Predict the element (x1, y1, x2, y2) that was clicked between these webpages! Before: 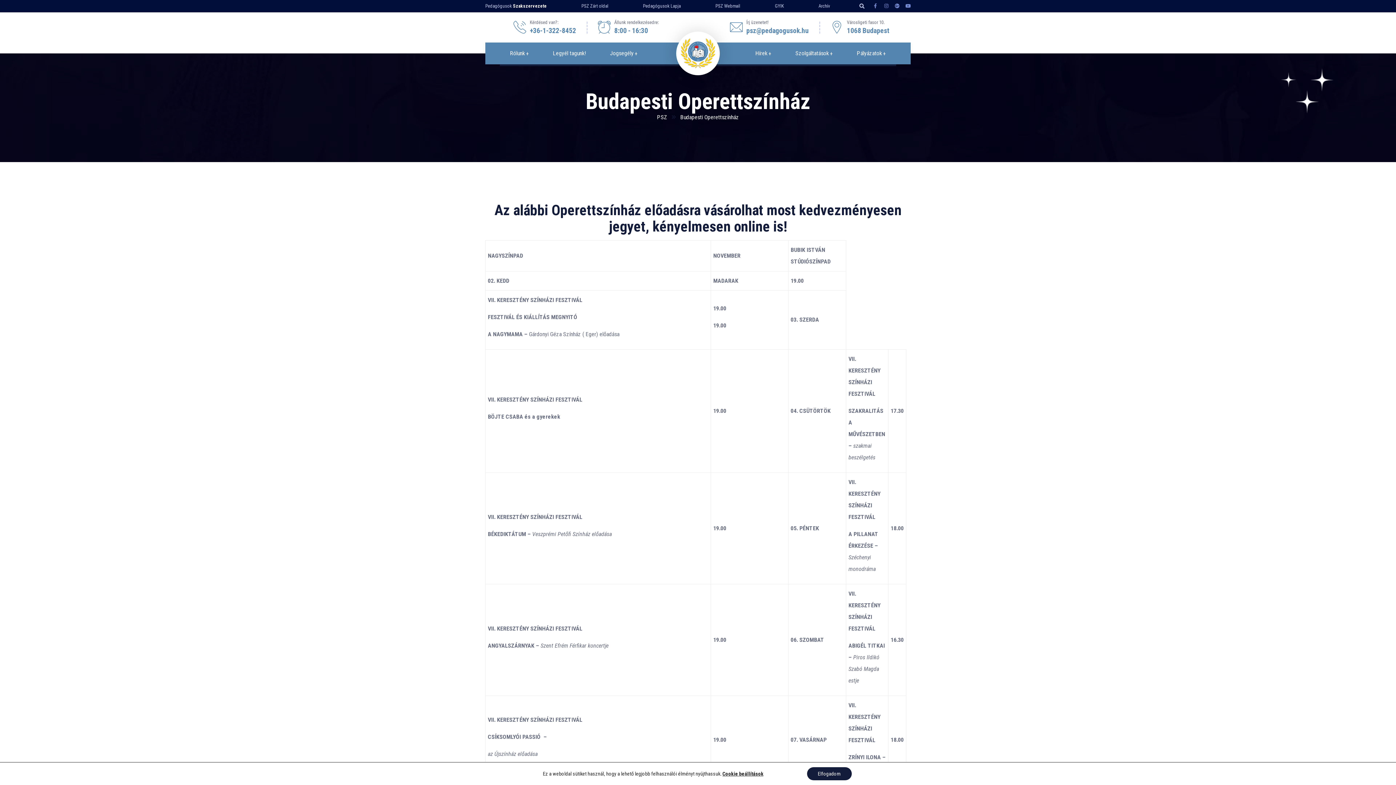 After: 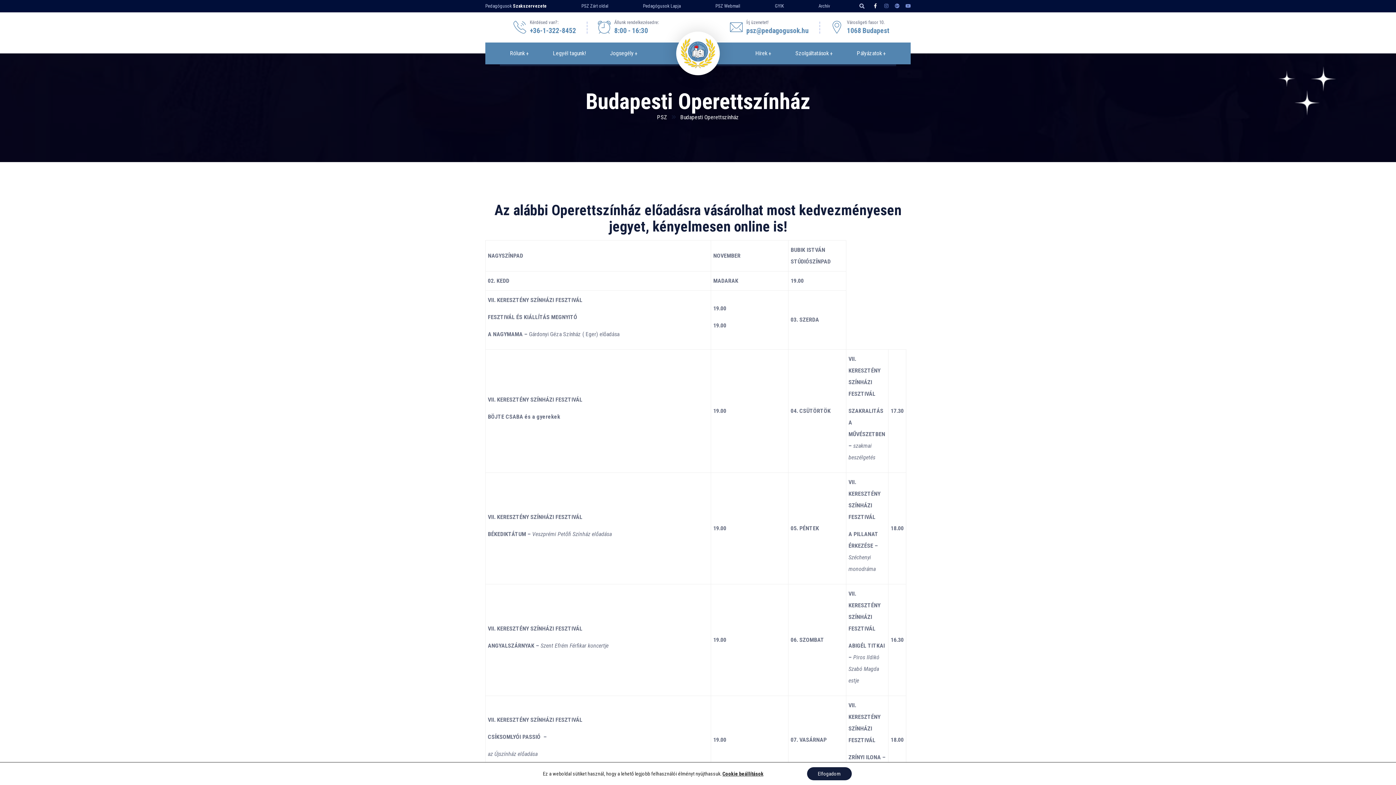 Action: bbox: (870, 0, 881, 11)